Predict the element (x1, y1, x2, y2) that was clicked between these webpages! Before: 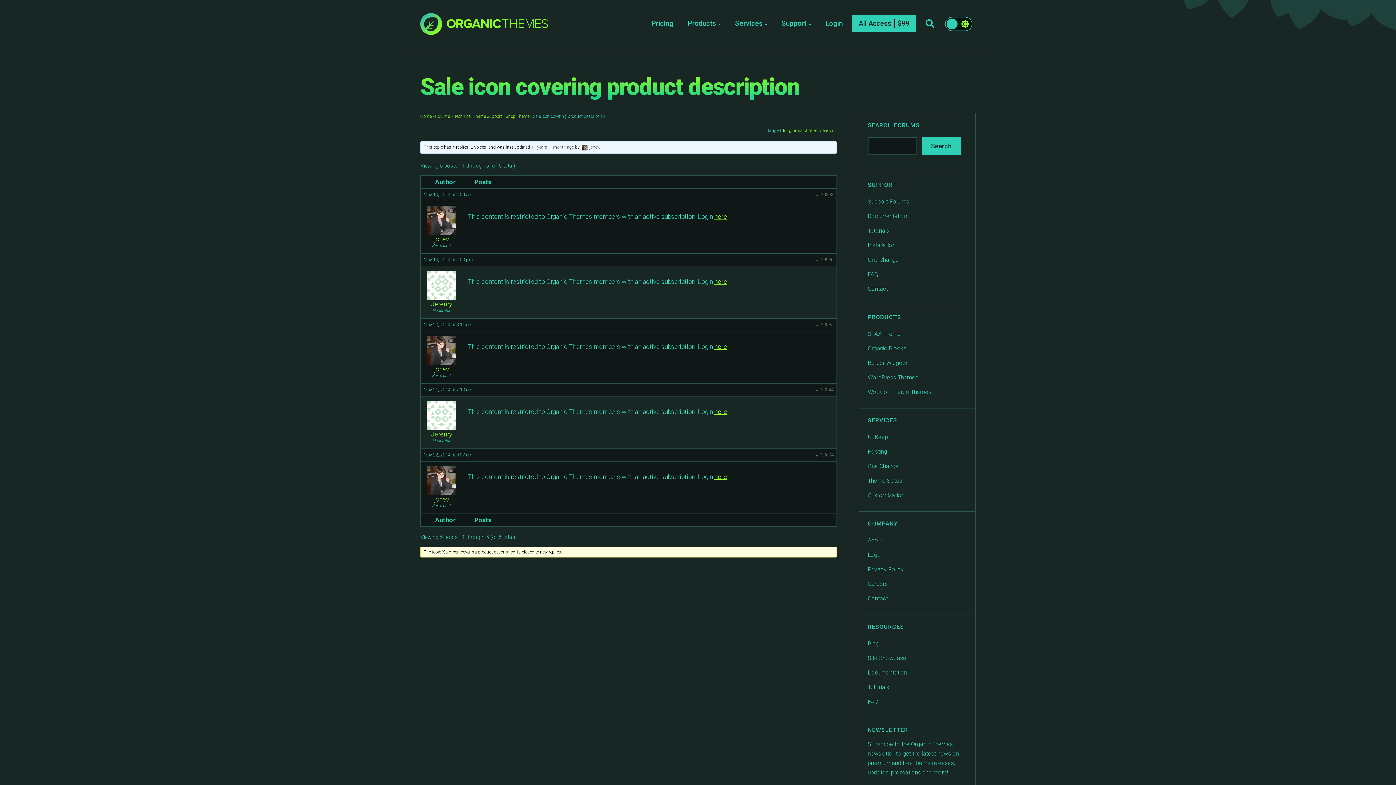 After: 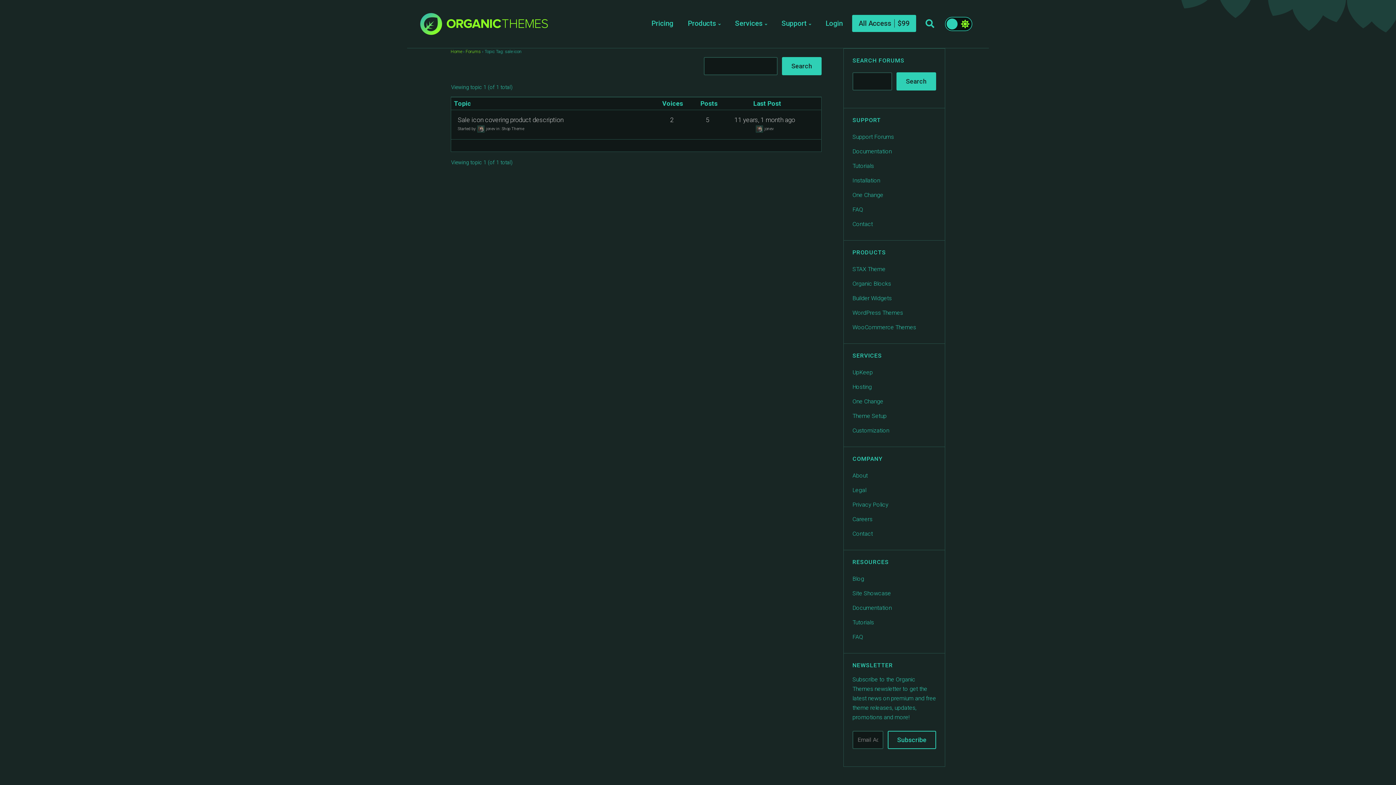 Action: bbox: (820, 128, 837, 133) label: sale icon